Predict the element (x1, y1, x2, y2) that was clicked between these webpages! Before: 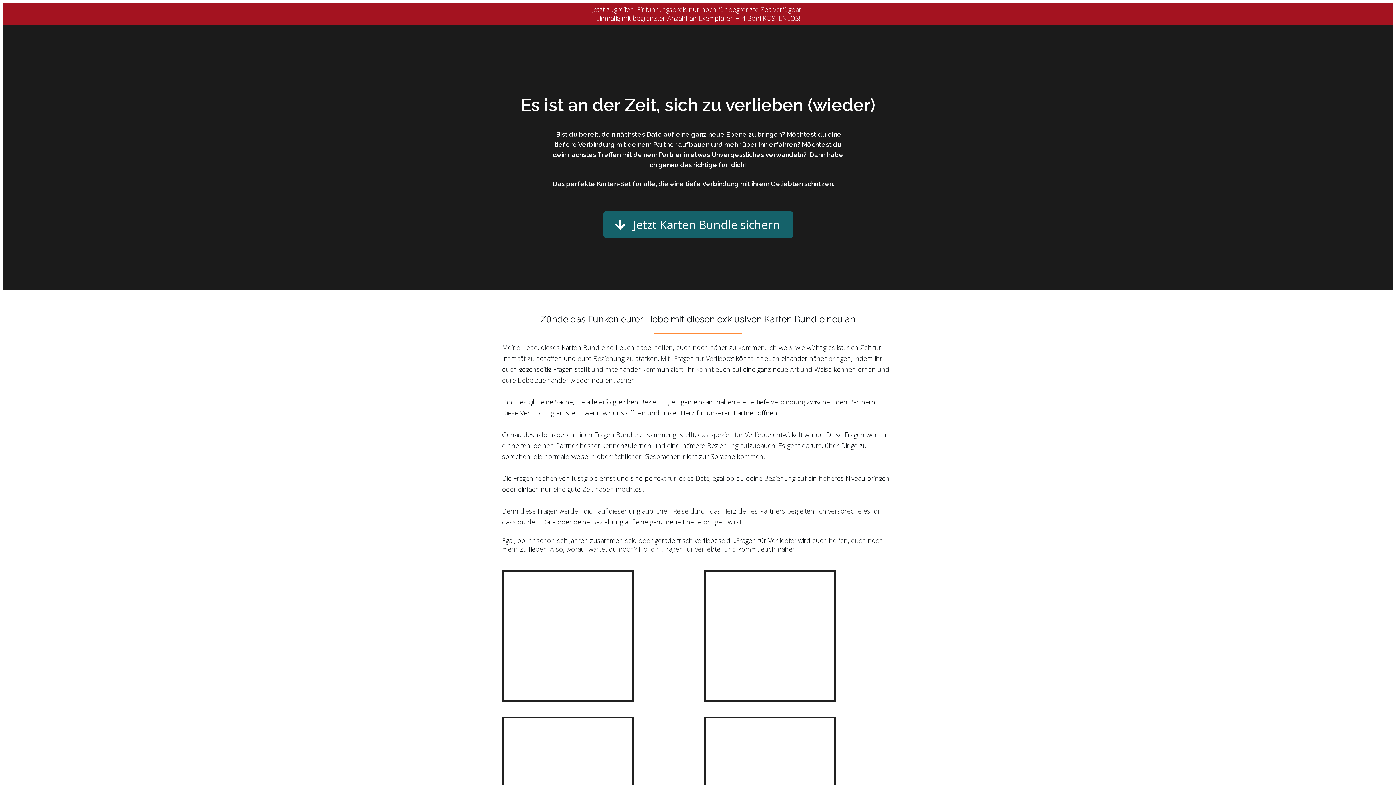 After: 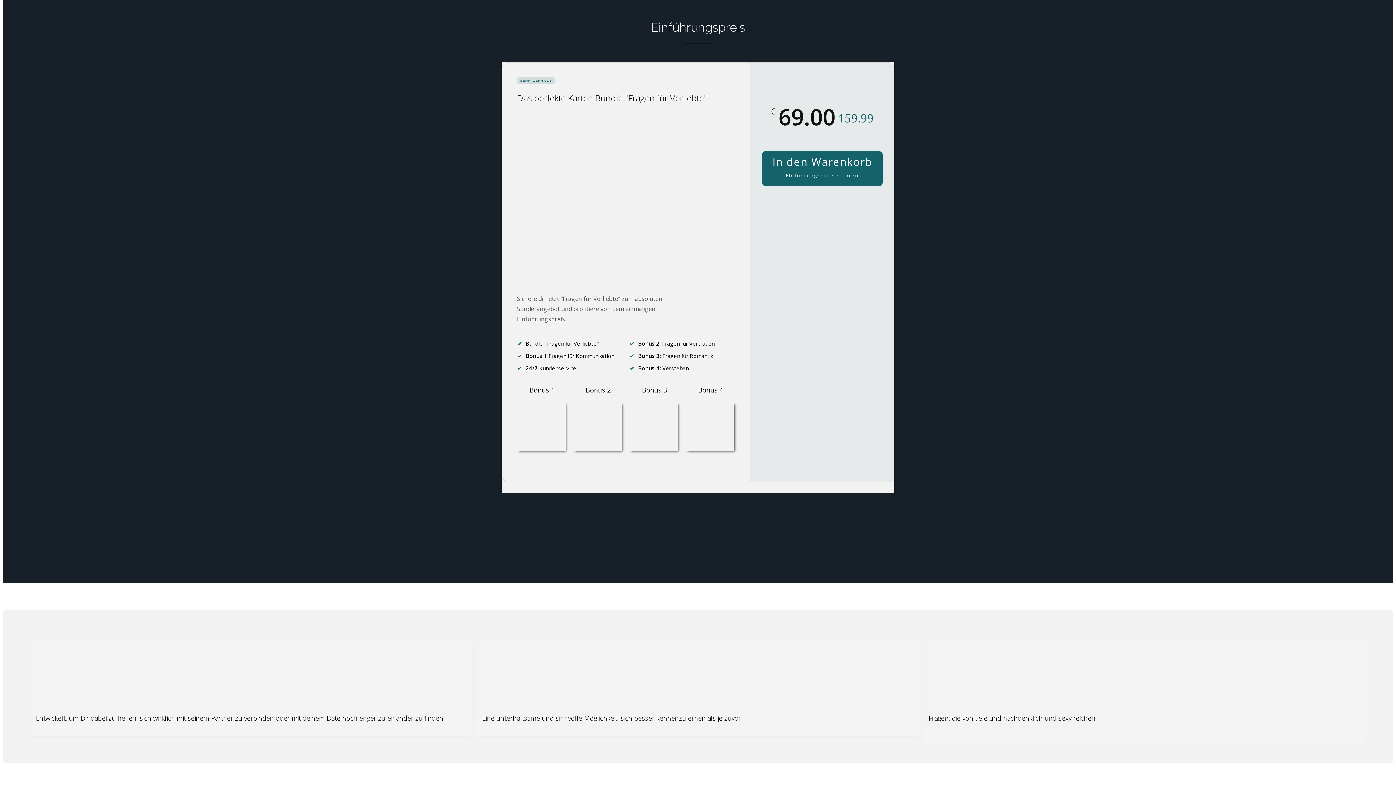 Action: label: Jetzt Karten Bundle sichern bbox: (603, 211, 792, 238)